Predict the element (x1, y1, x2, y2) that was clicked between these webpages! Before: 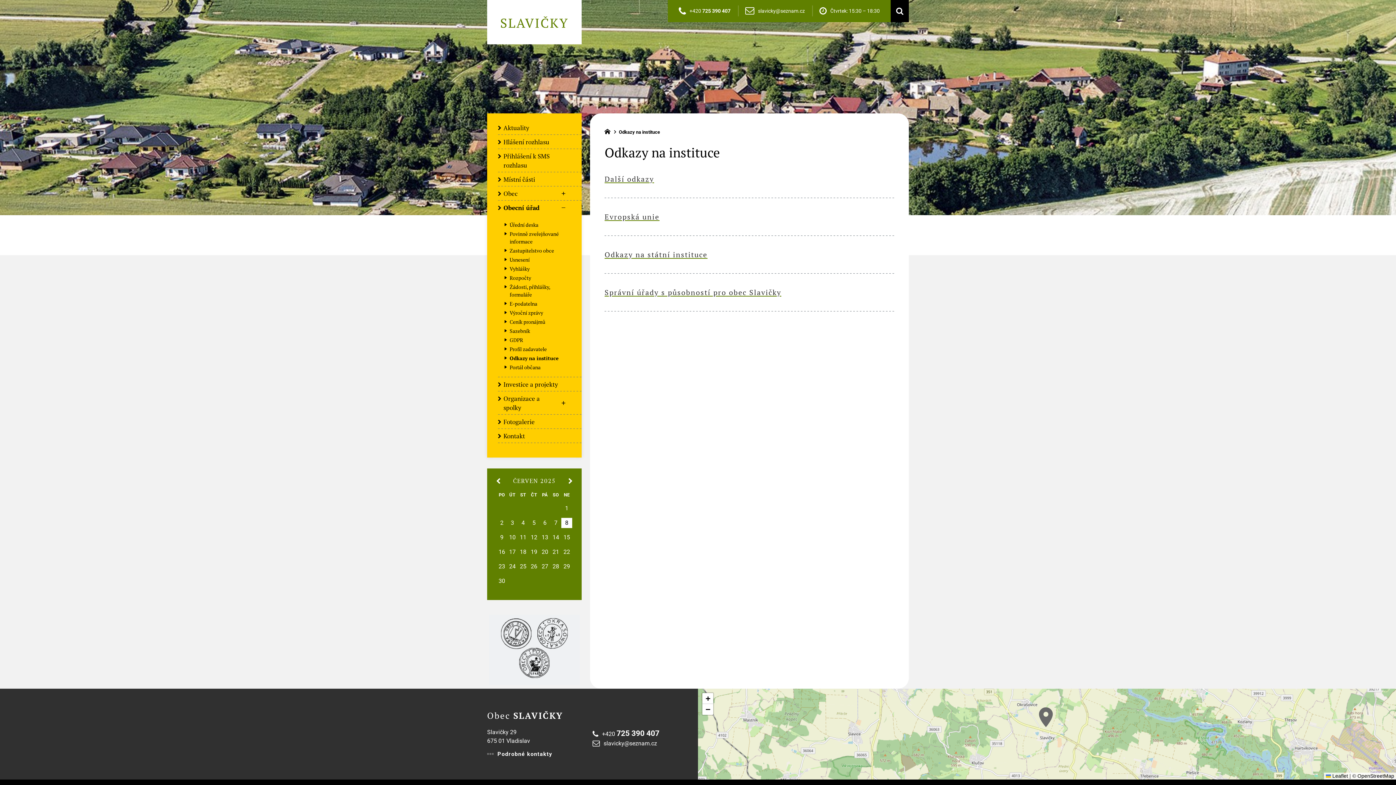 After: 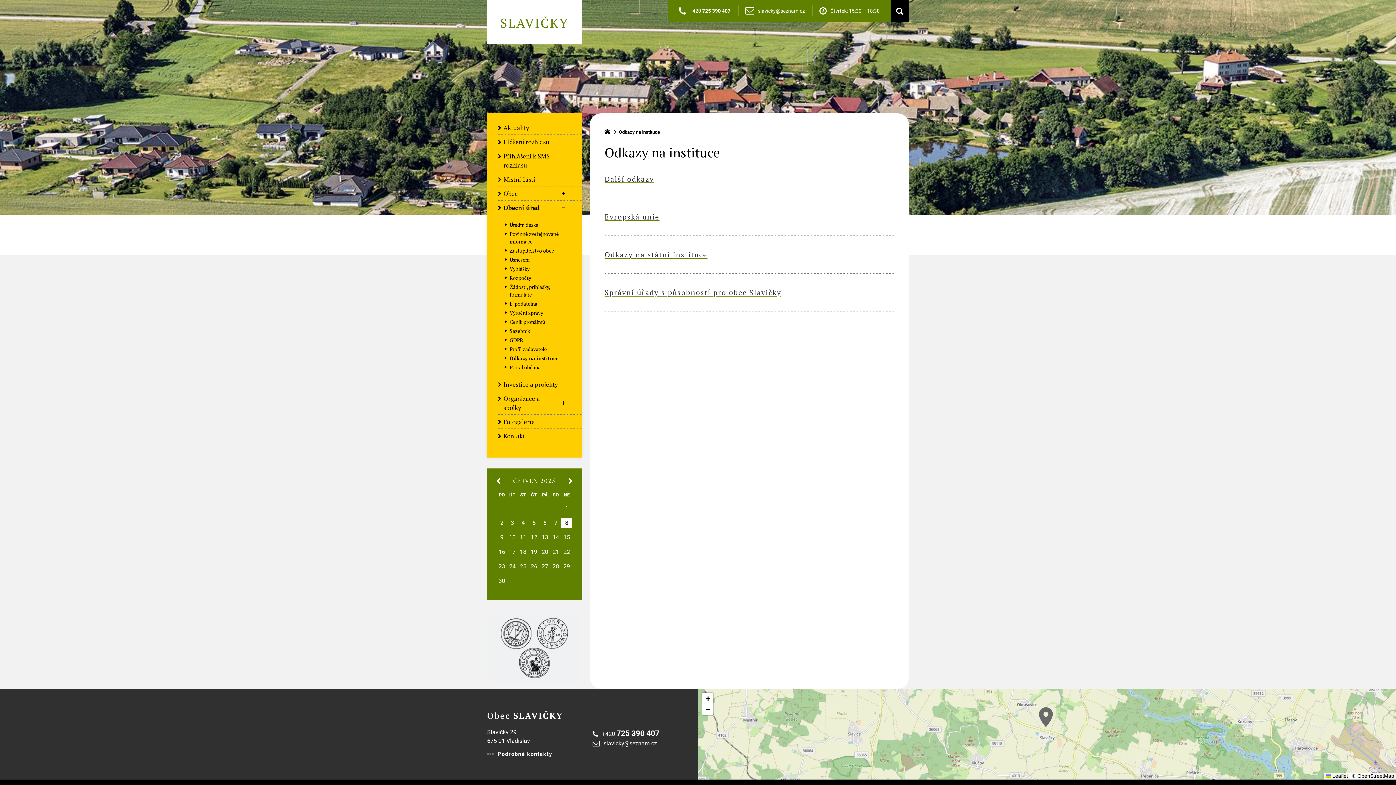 Action: label: Odkazy na instituce bbox: (504, 353, 570, 363)